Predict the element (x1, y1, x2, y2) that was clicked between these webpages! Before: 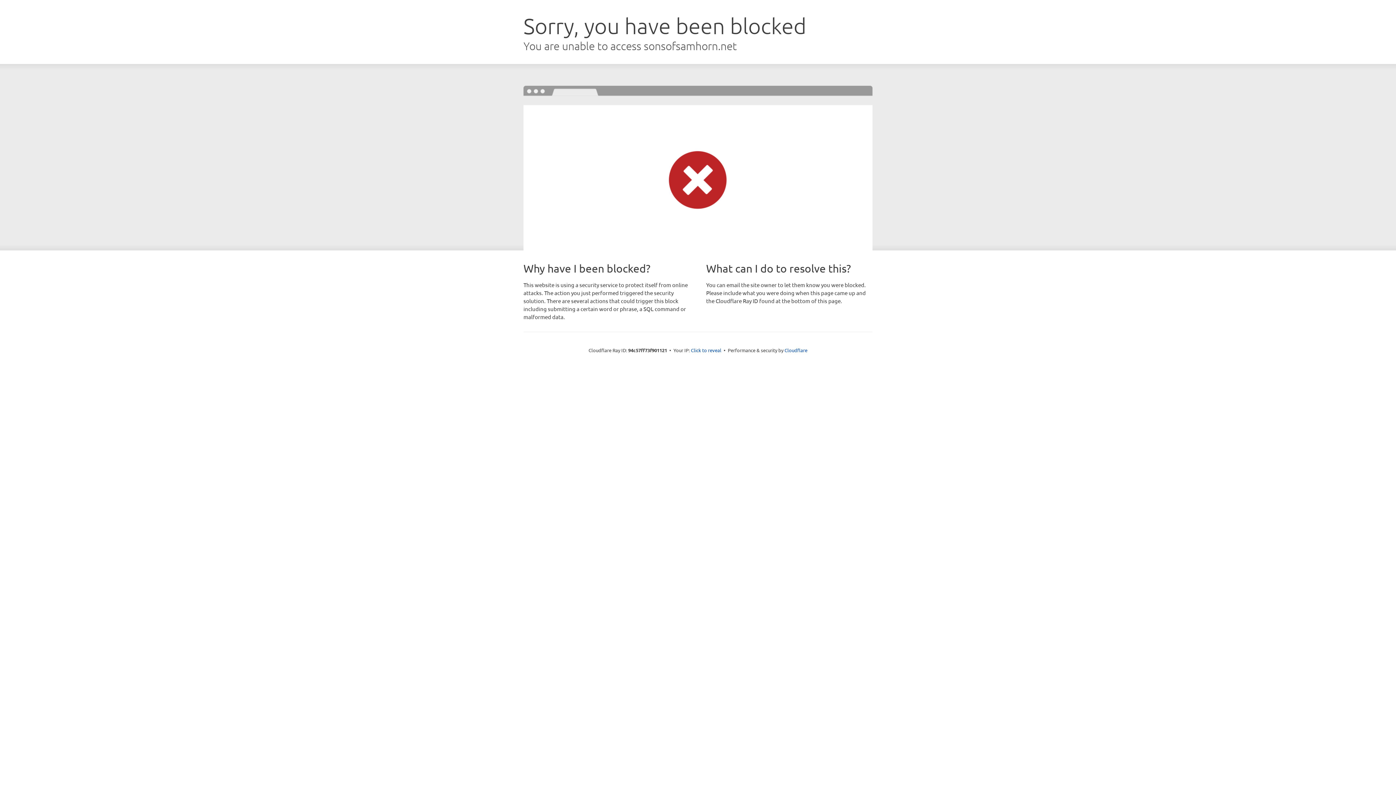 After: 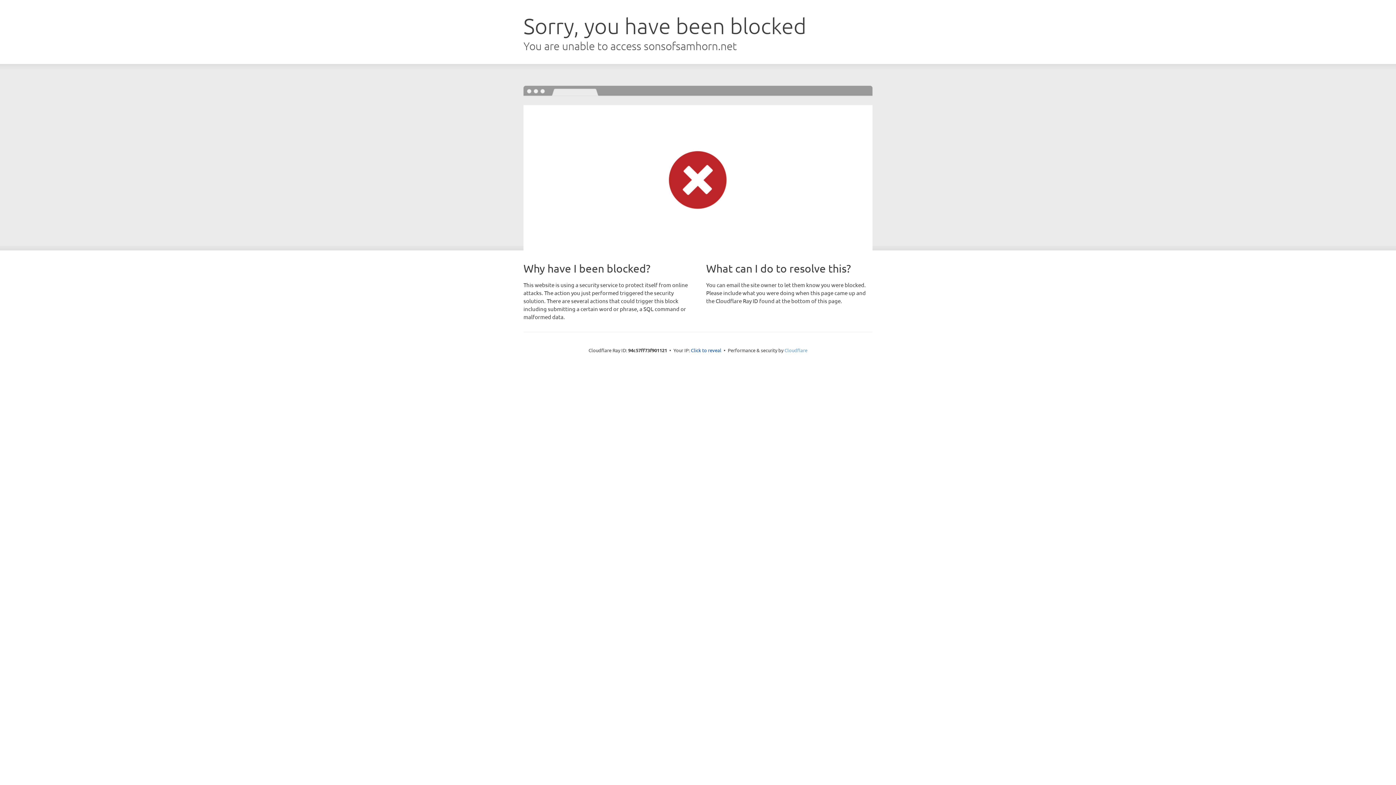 Action: bbox: (784, 347, 807, 353) label: Cloudflare